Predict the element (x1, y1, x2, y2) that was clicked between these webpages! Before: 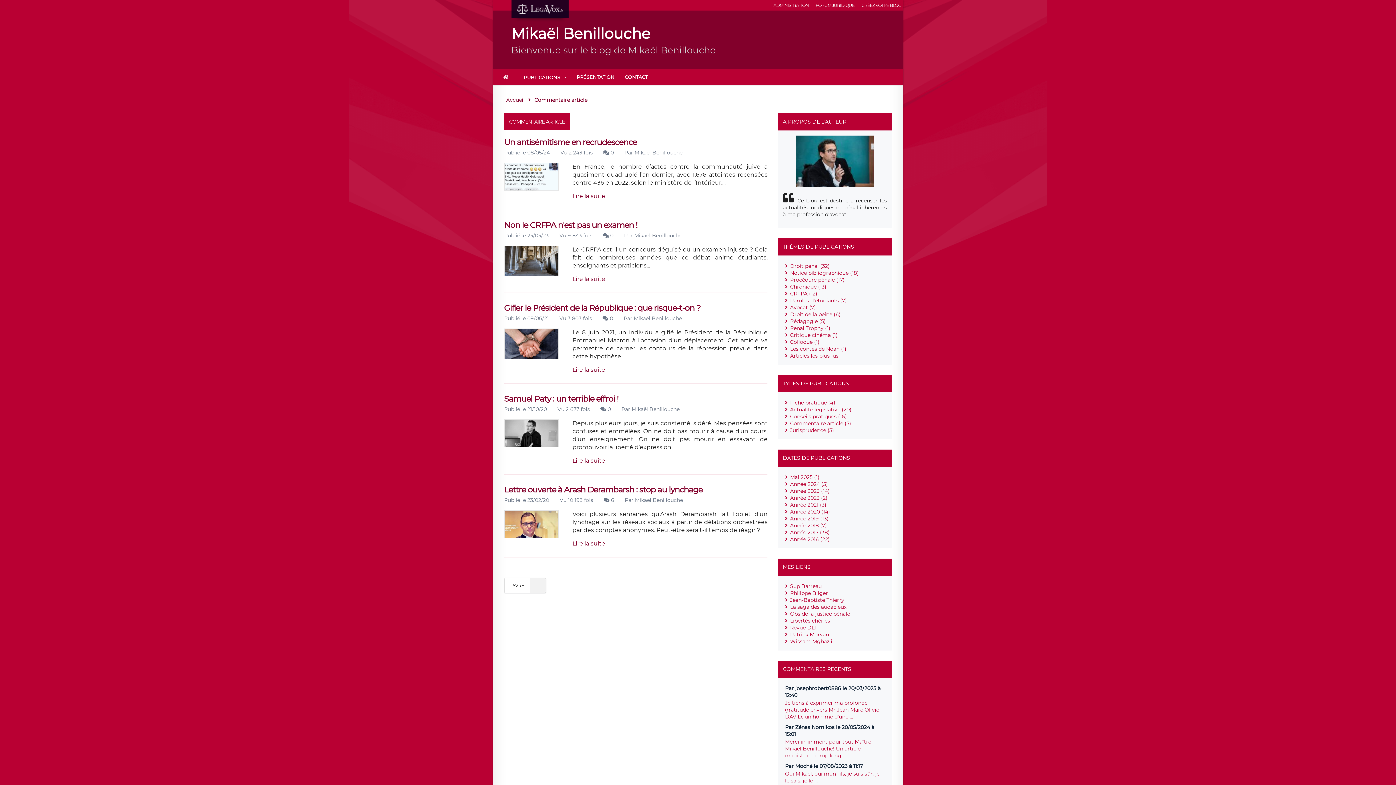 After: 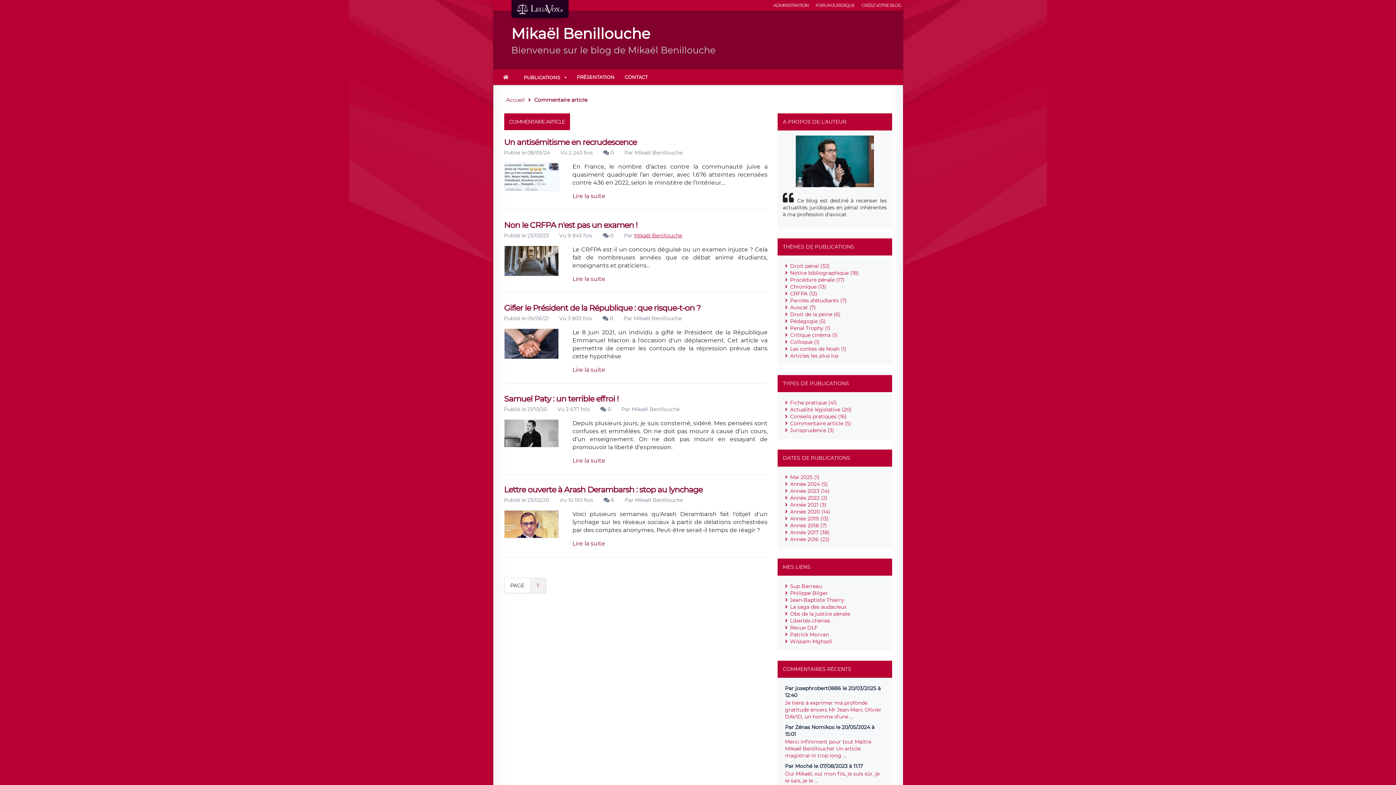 Action: bbox: (634, 232, 682, 238) label: Mikaël Benillouche